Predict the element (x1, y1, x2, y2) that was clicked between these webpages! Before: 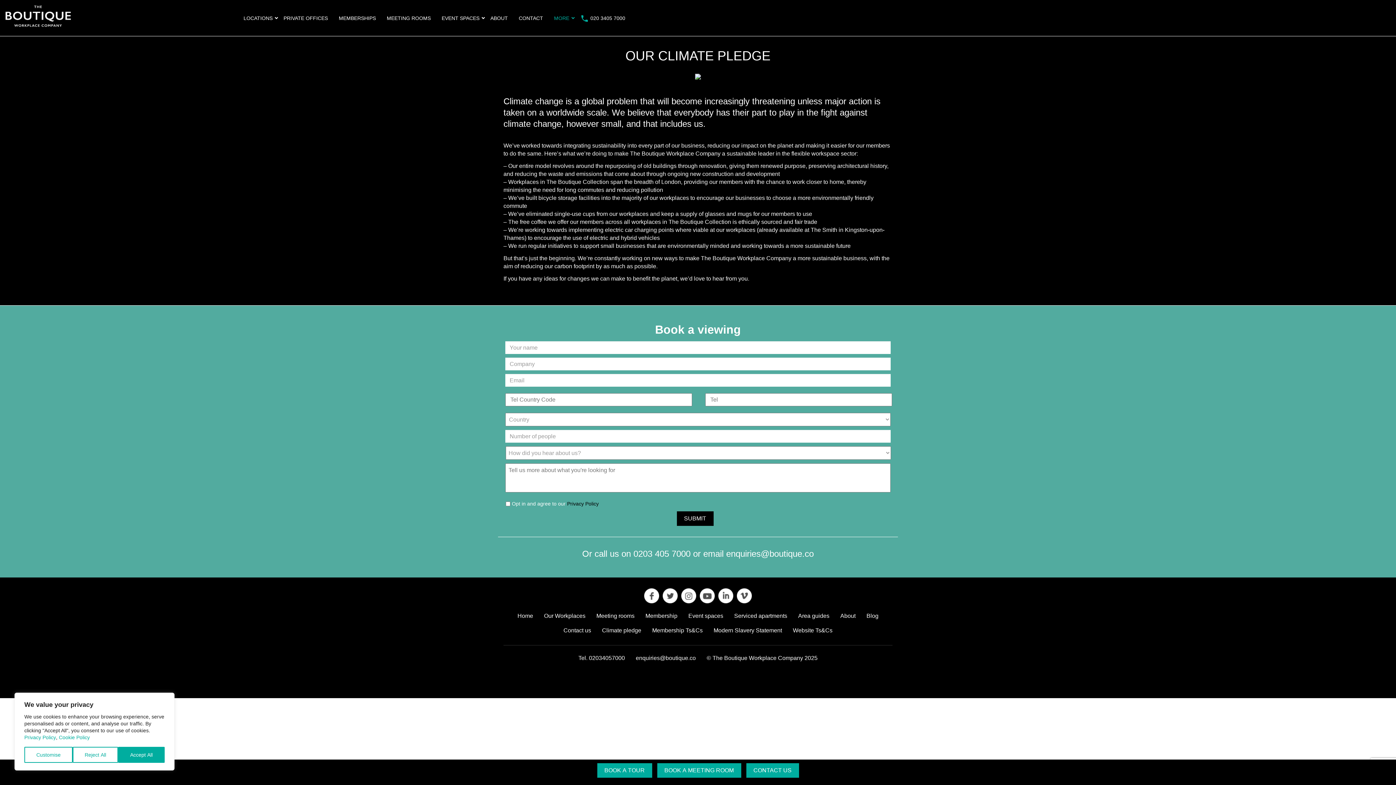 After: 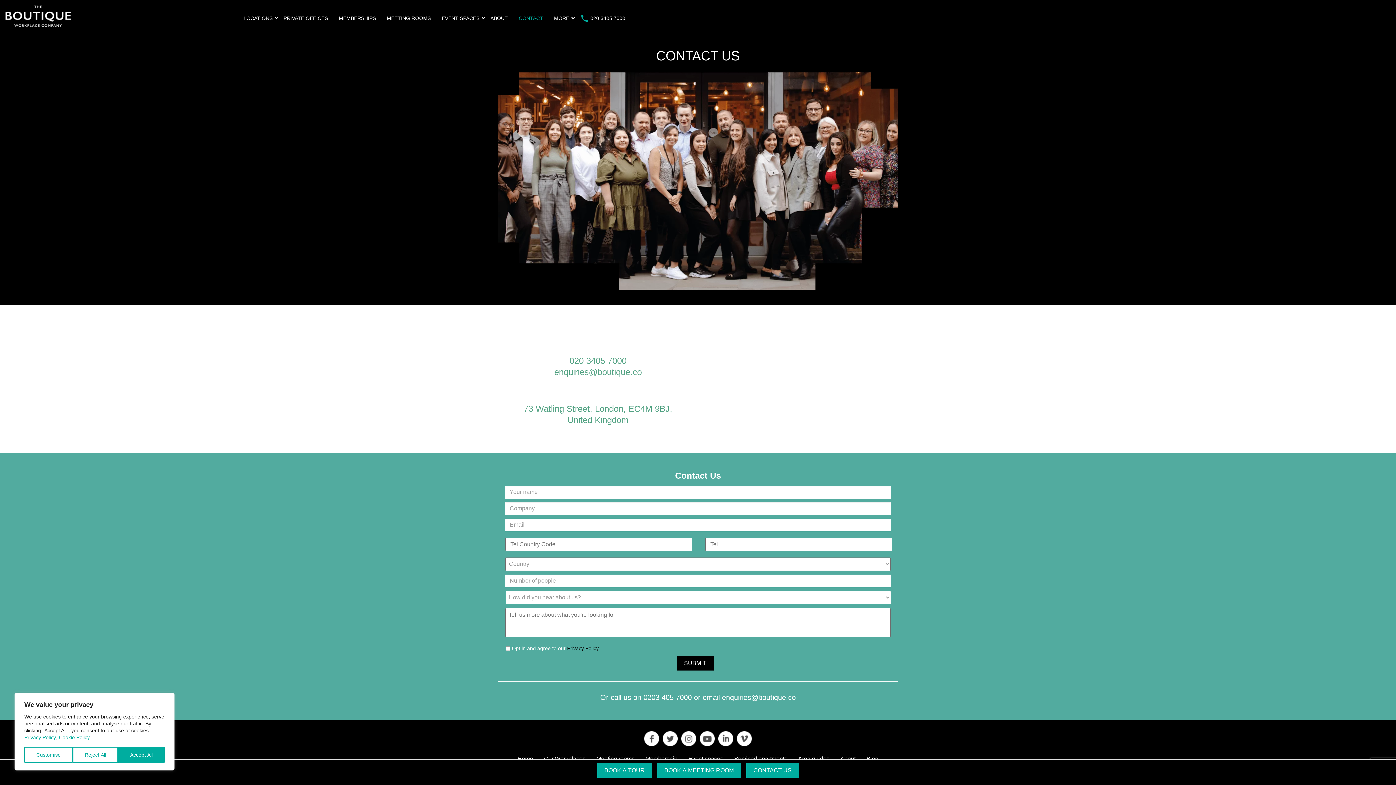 Action: bbox: (563, 627, 591, 641) label: Contact us